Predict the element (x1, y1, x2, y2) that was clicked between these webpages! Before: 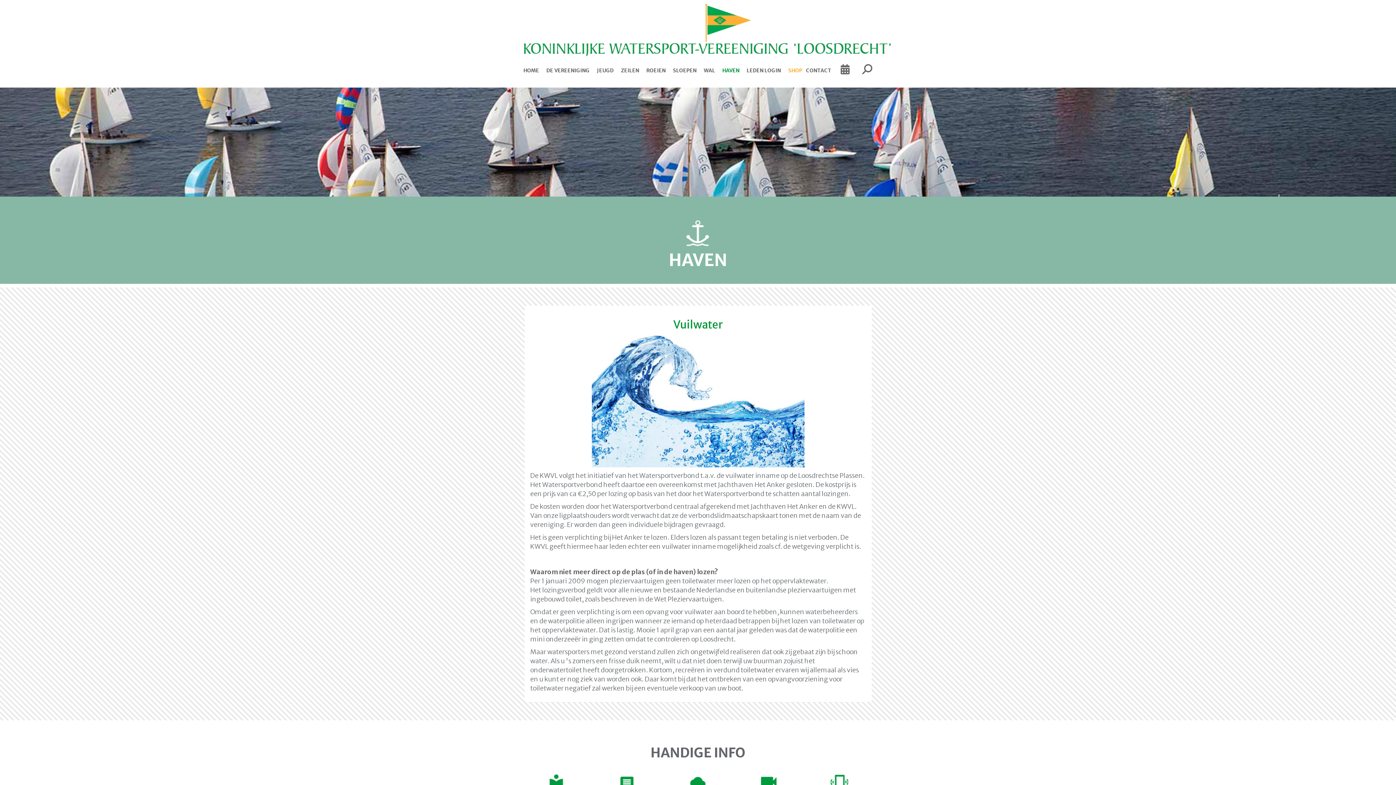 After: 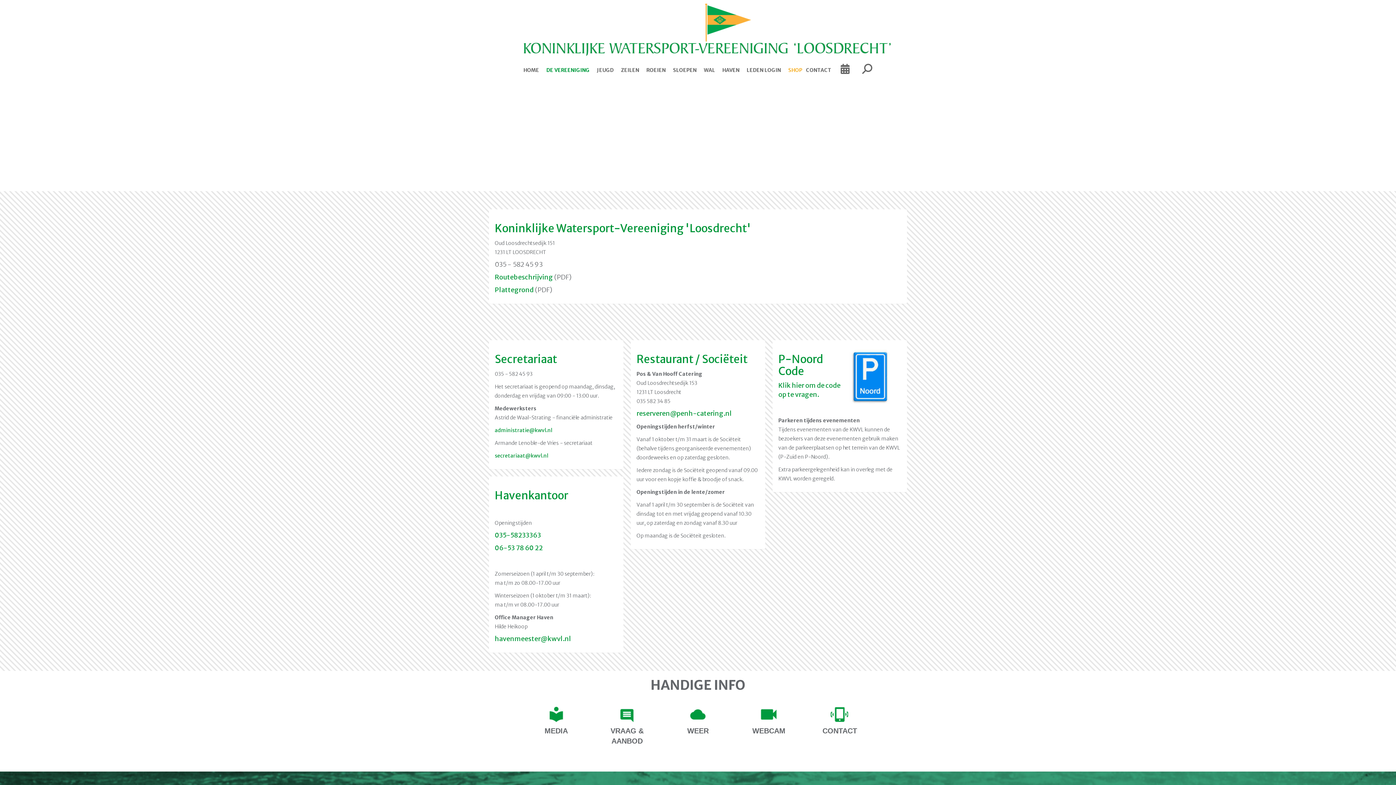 Action: bbox: (808, 775, 871, 790)